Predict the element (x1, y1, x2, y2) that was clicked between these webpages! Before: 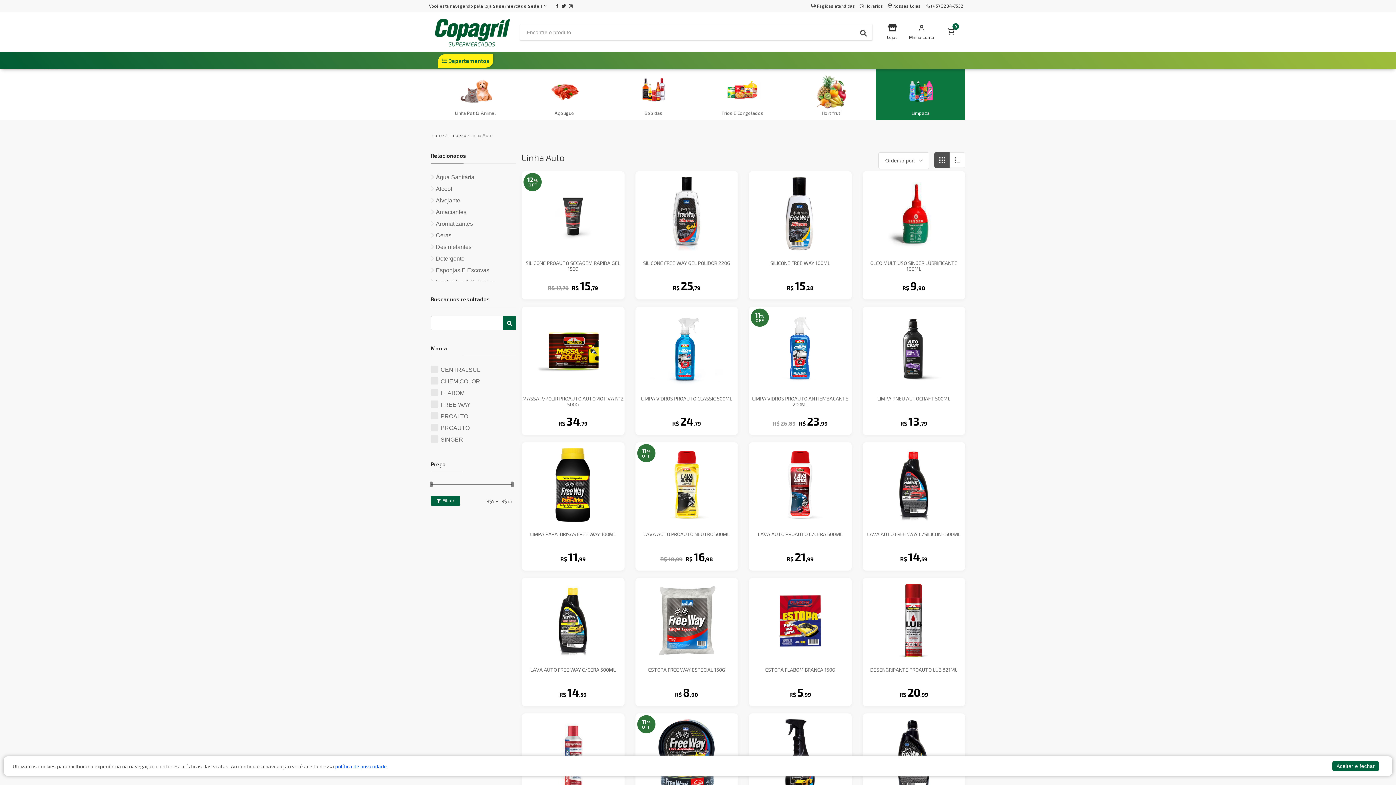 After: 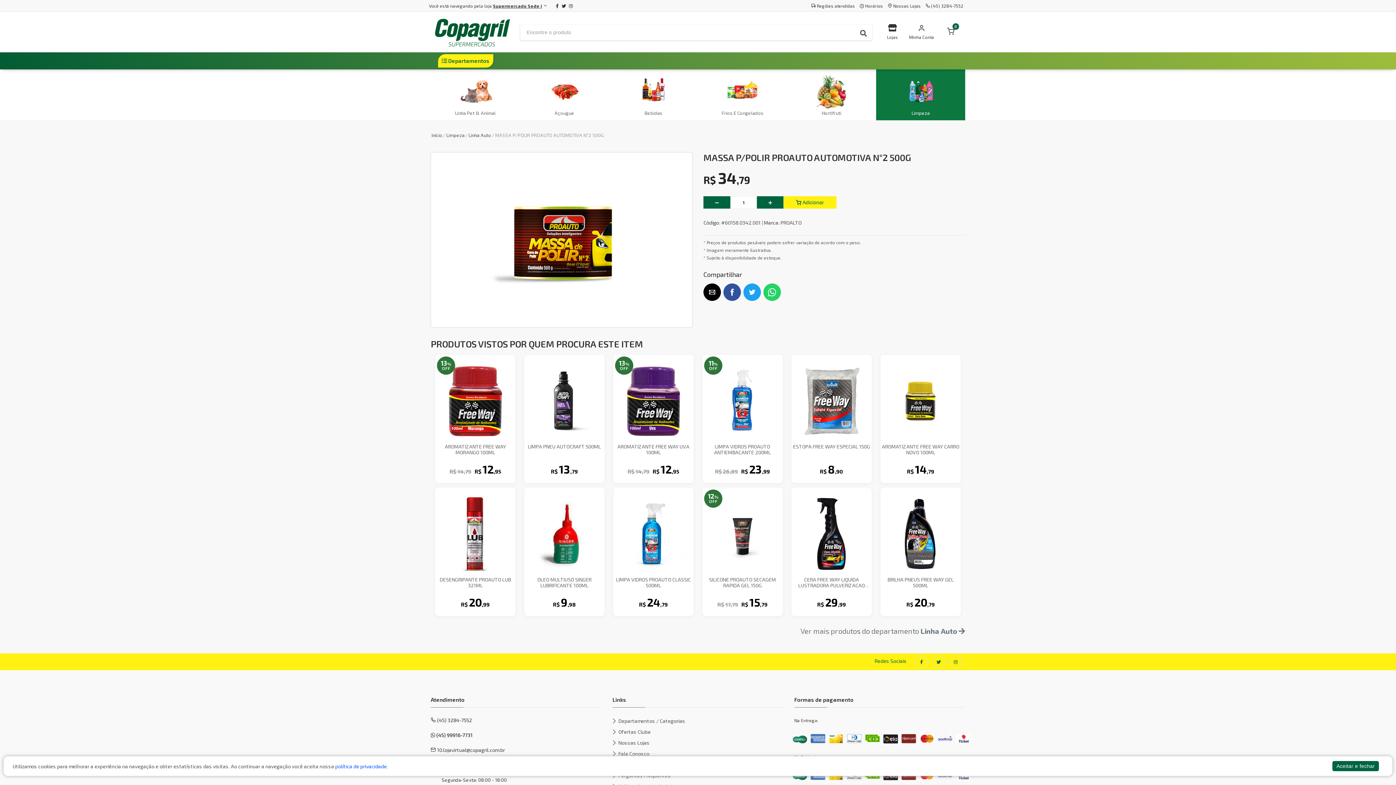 Action: bbox: (521, 396, 624, 408) label: MASSA P/POLIR PROAUTO AUTOMOTIVA N°2 500G